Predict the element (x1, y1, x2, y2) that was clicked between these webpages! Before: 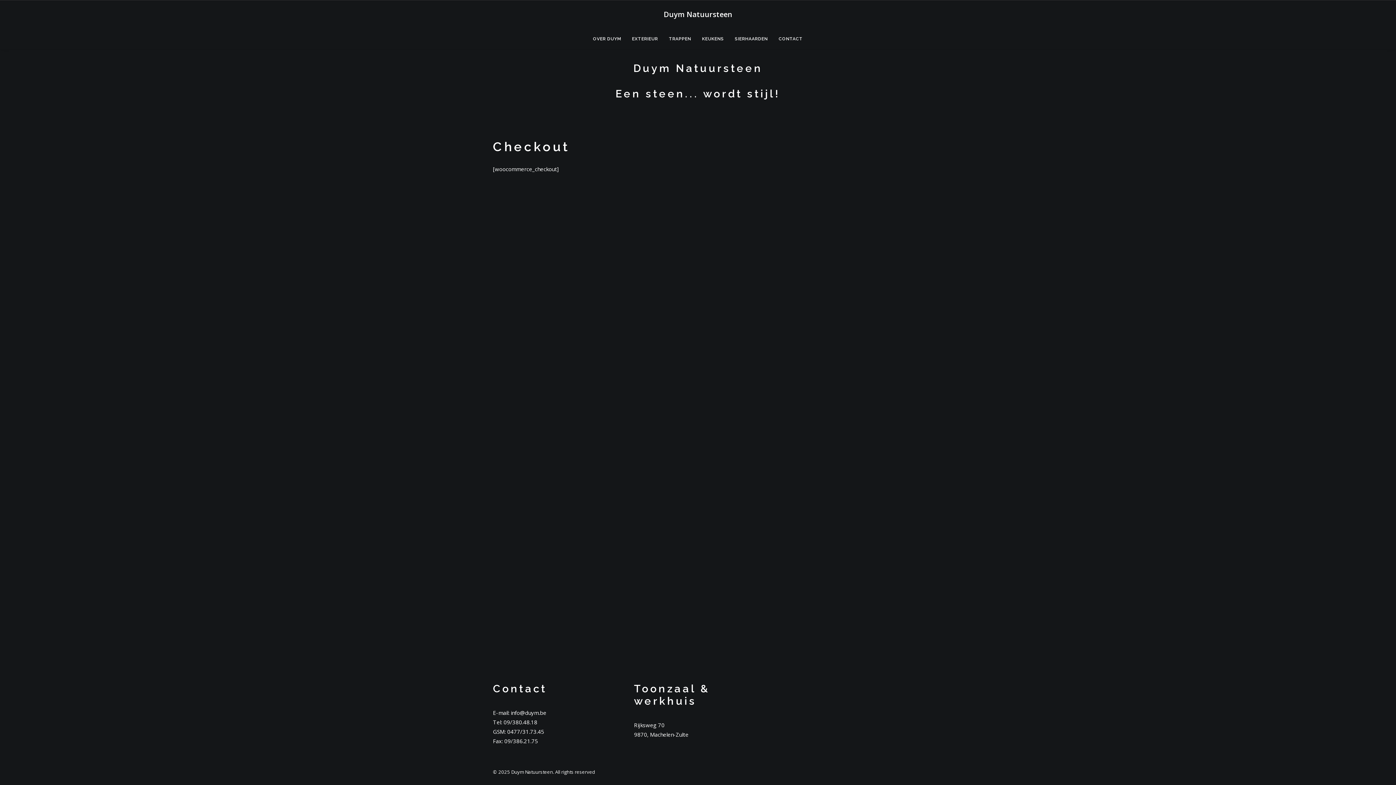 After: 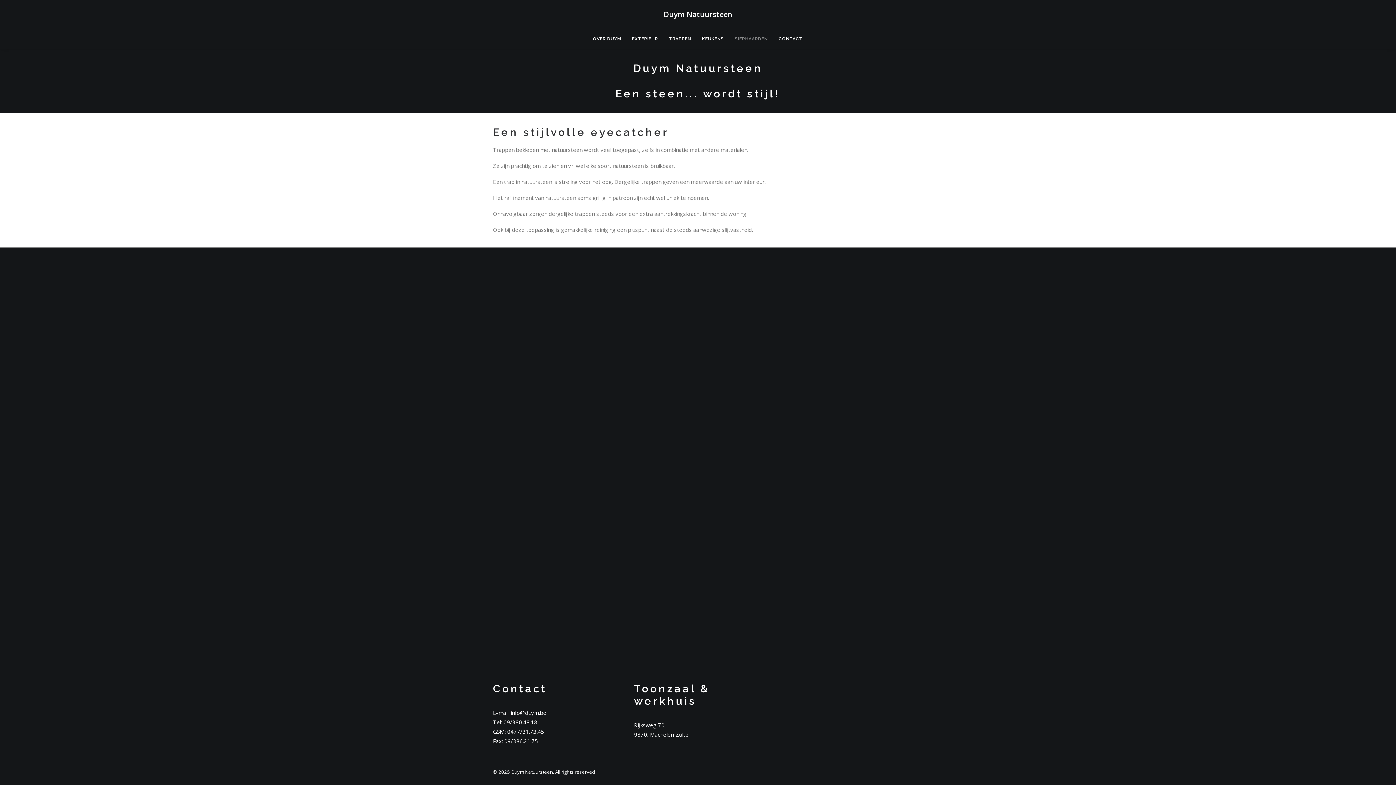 Action: bbox: (730, 29, 772, 48) label: SIERHAARDEN